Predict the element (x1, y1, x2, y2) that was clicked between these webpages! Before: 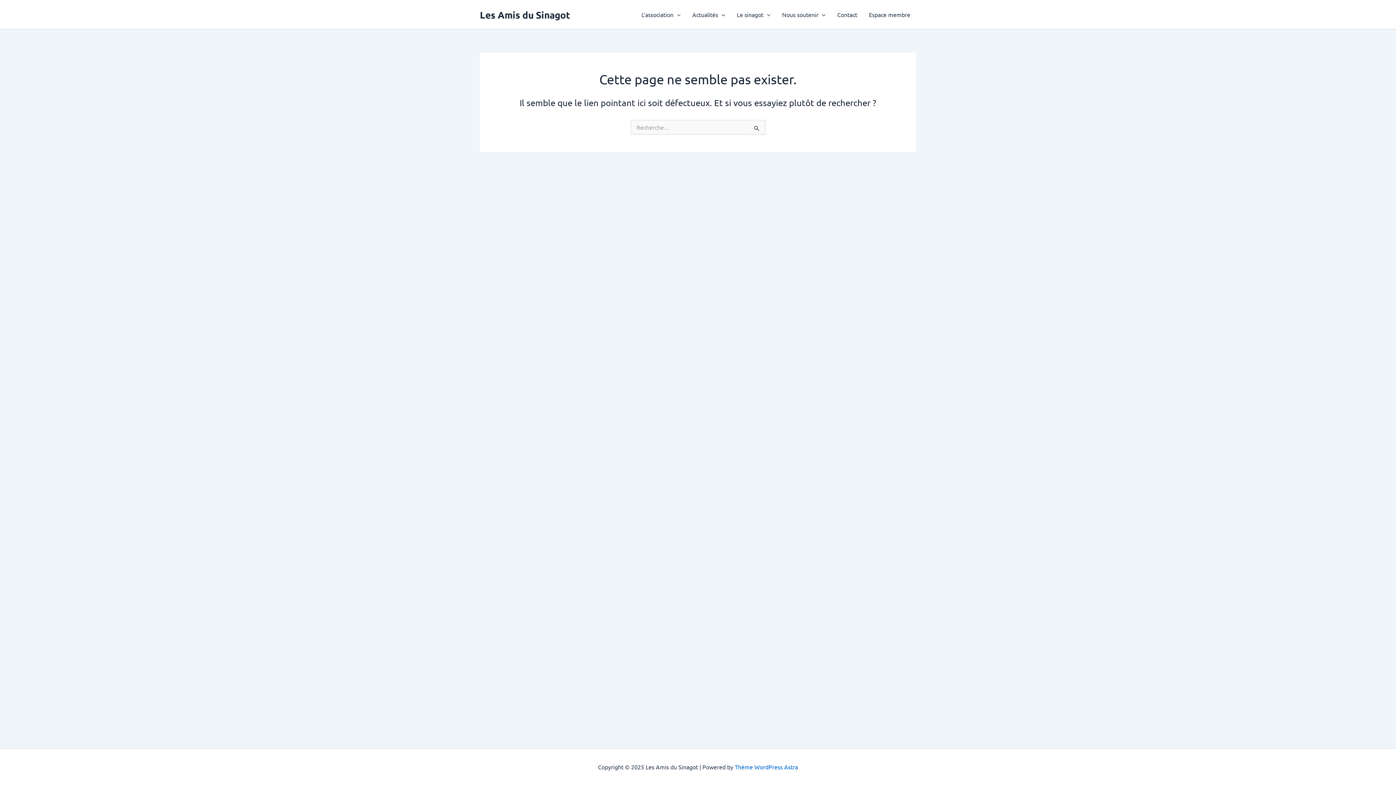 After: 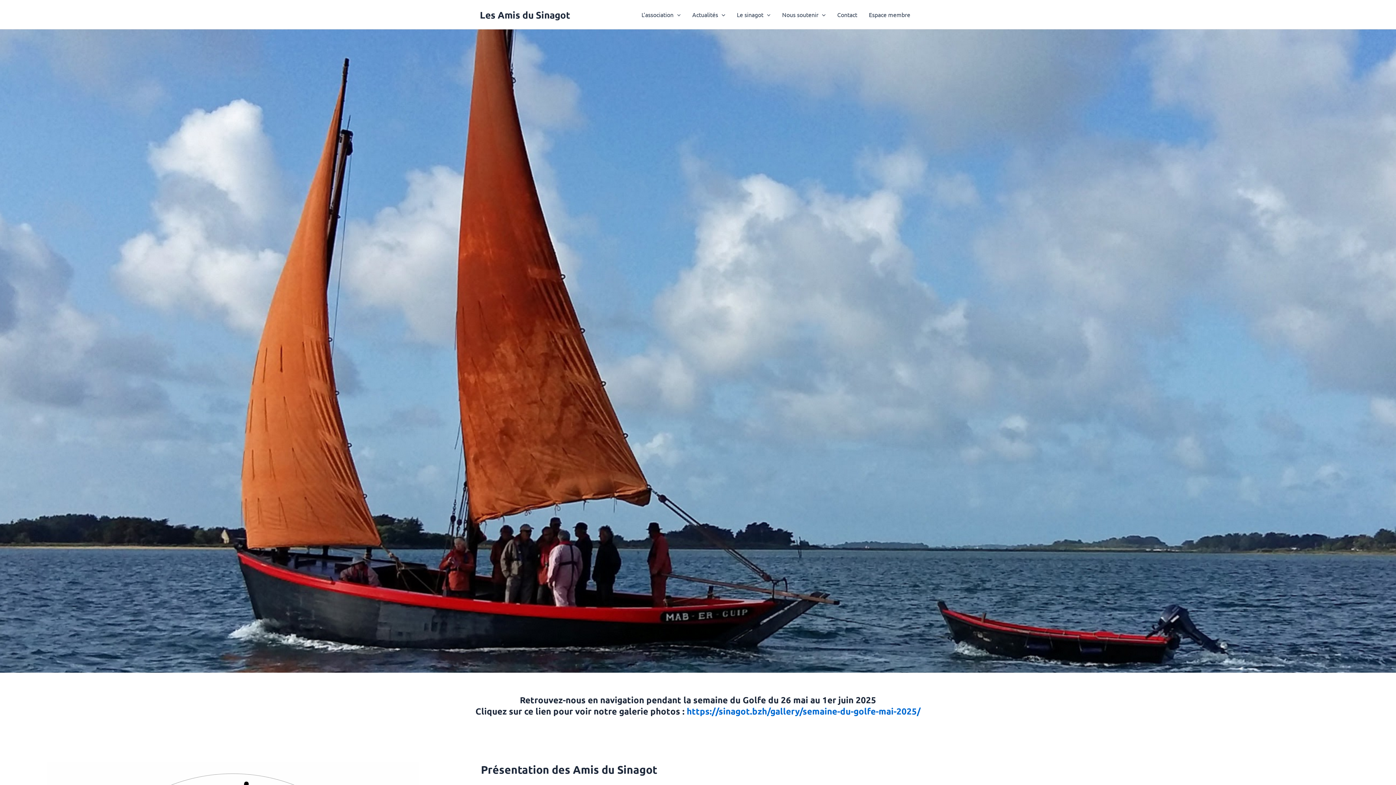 Action: bbox: (480, 8, 570, 20) label: Les Amis du Sinagot